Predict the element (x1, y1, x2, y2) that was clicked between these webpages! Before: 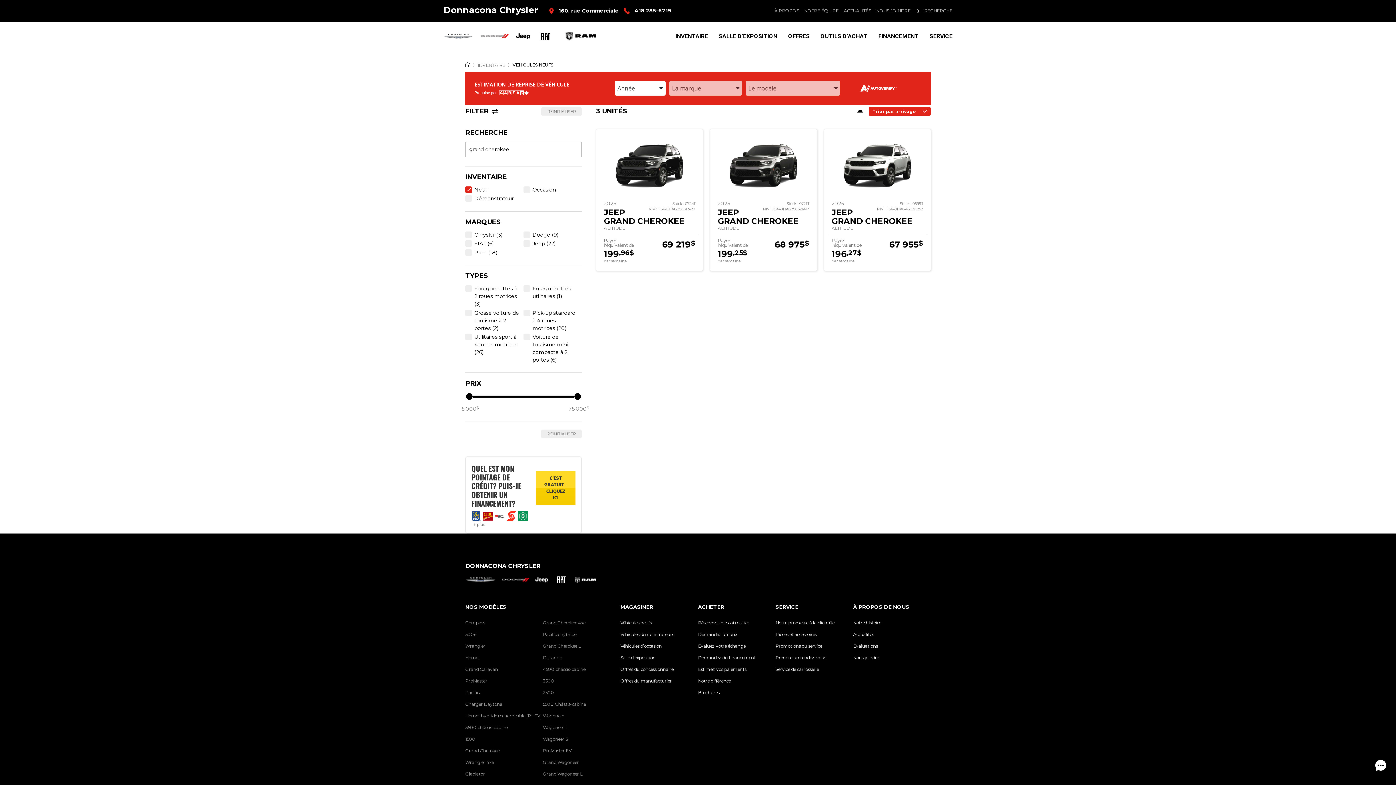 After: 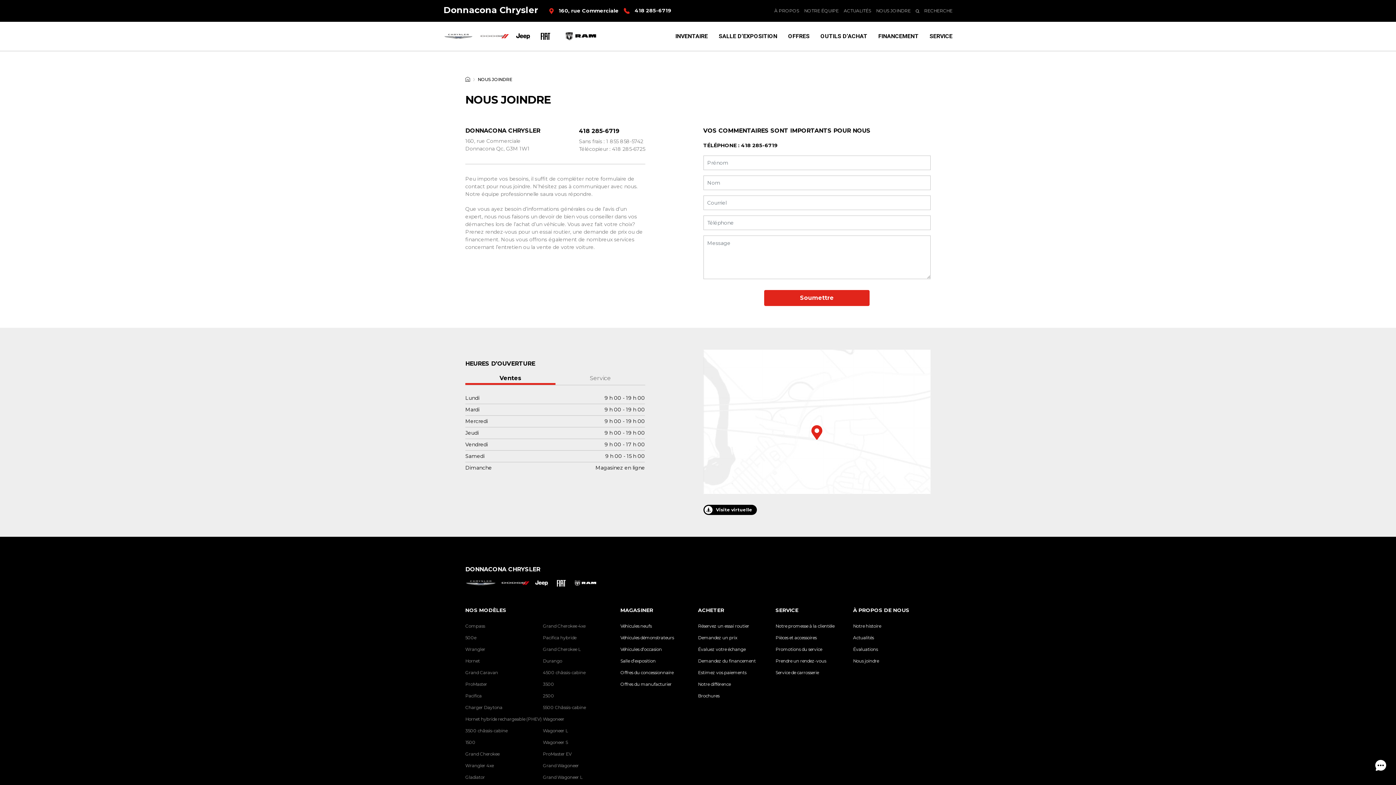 Action: bbox: (853, 655, 879, 660) label: Nous joindre